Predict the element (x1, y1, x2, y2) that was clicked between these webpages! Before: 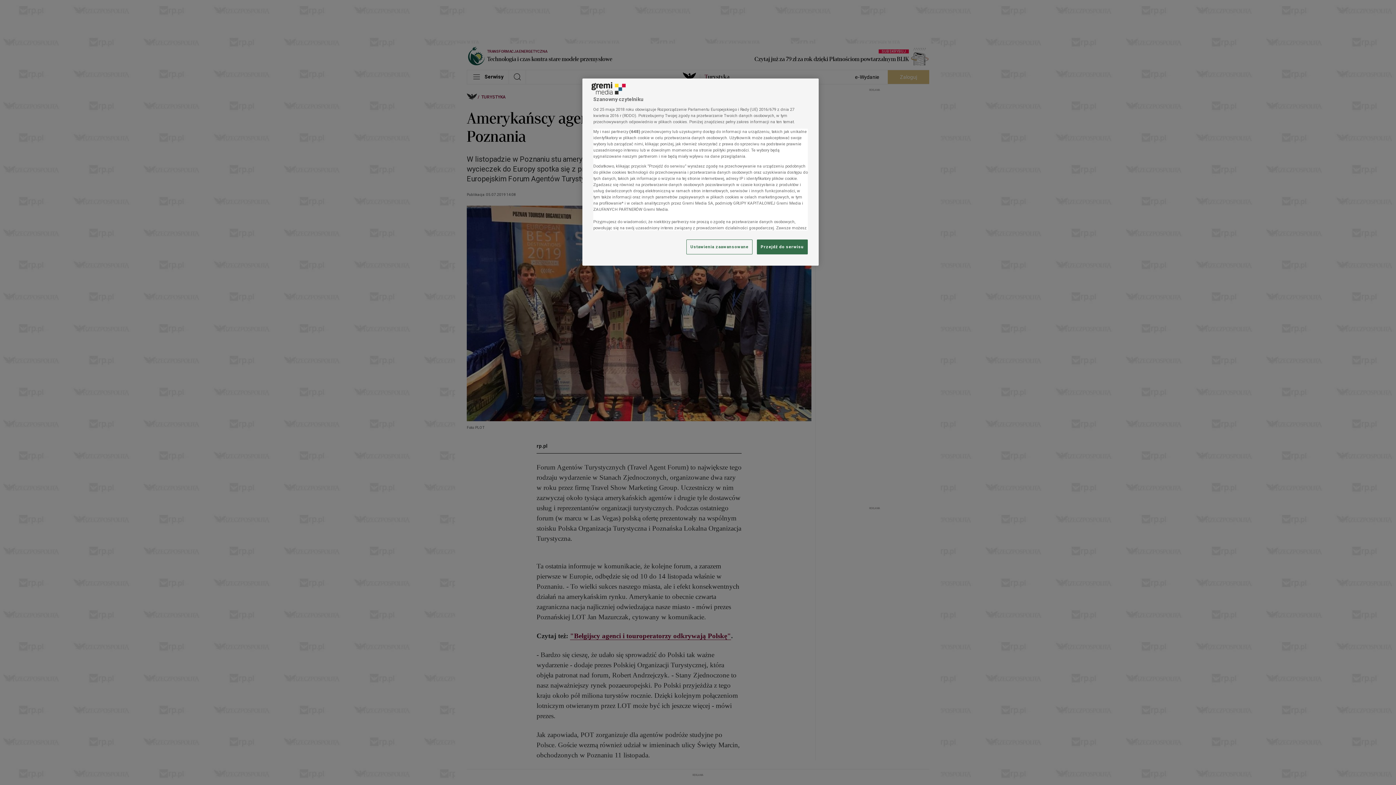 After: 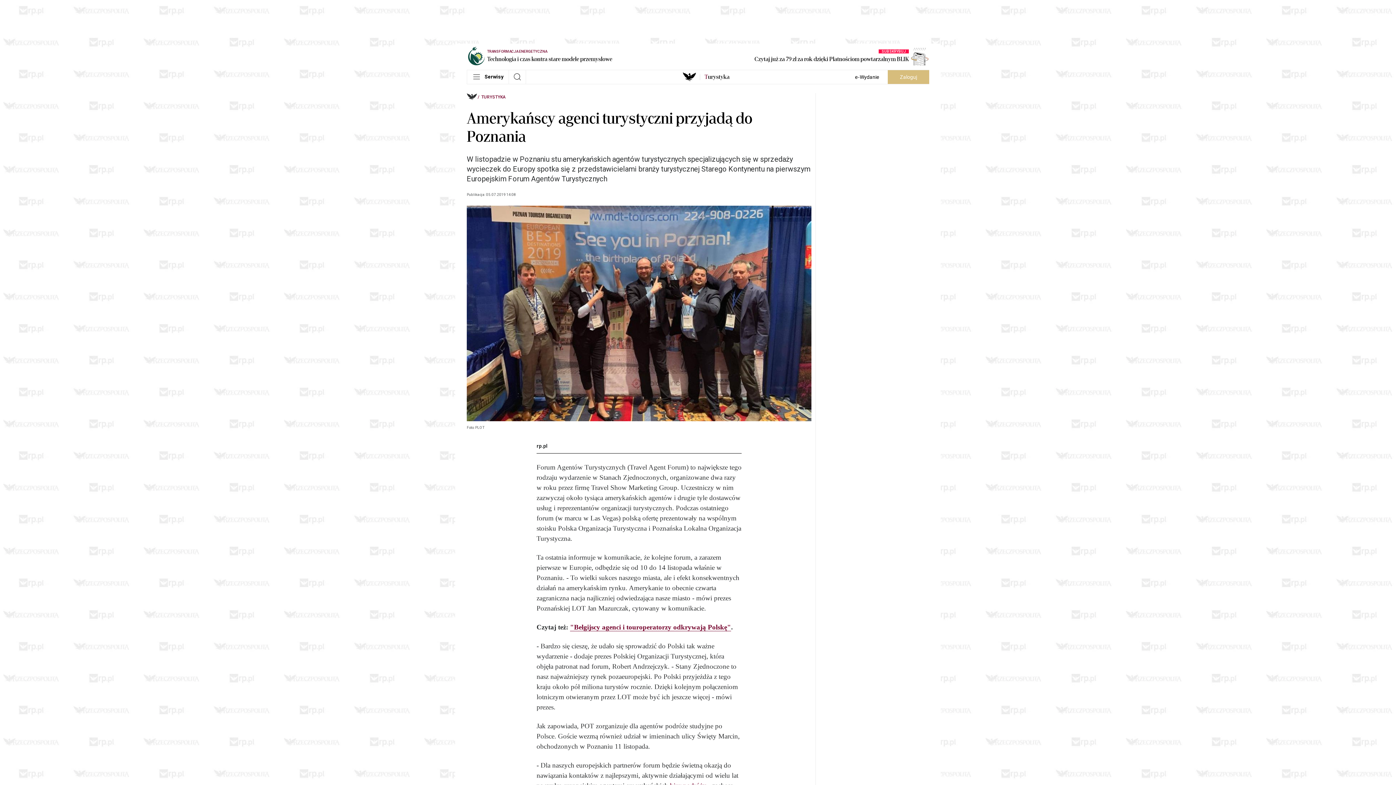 Action: label: Przejdź do serwisu bbox: (757, 239, 808, 254)